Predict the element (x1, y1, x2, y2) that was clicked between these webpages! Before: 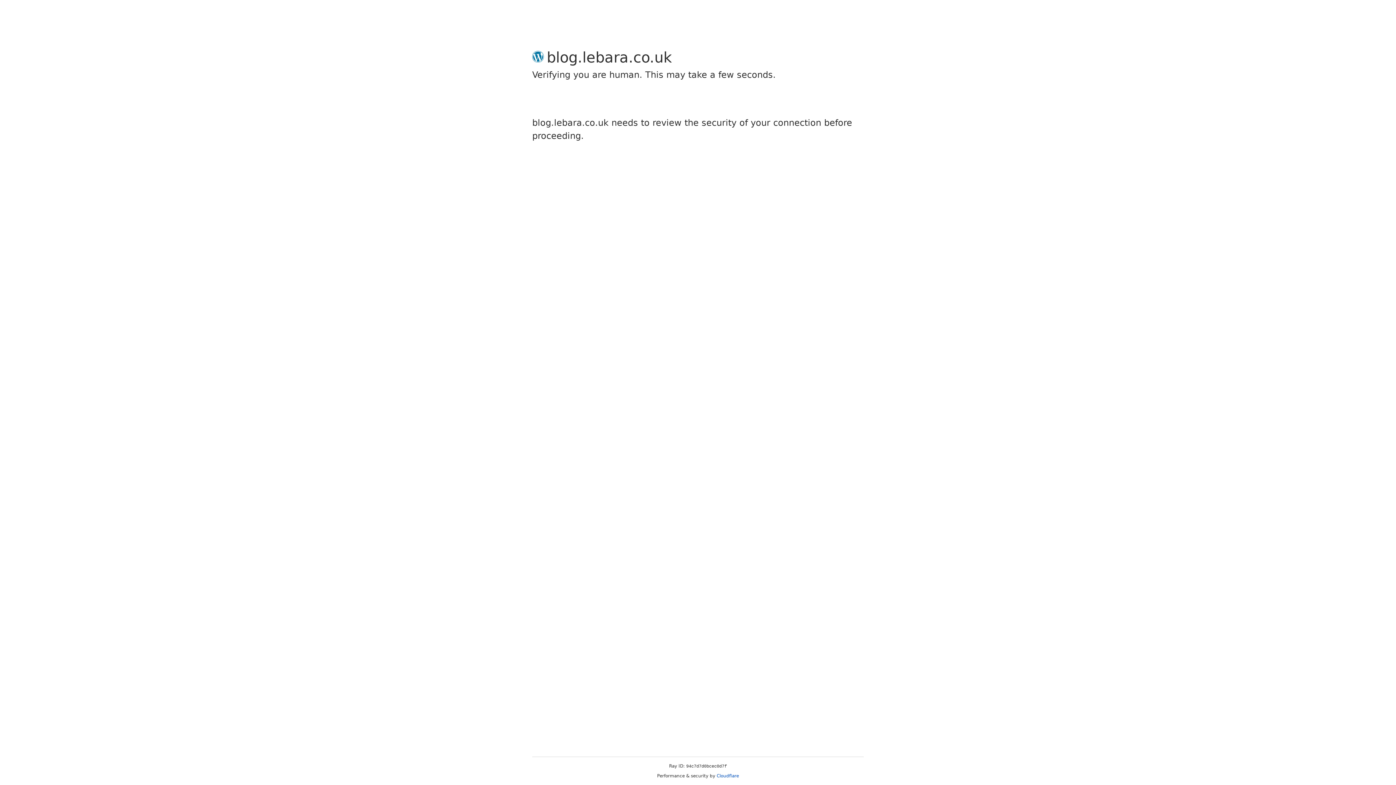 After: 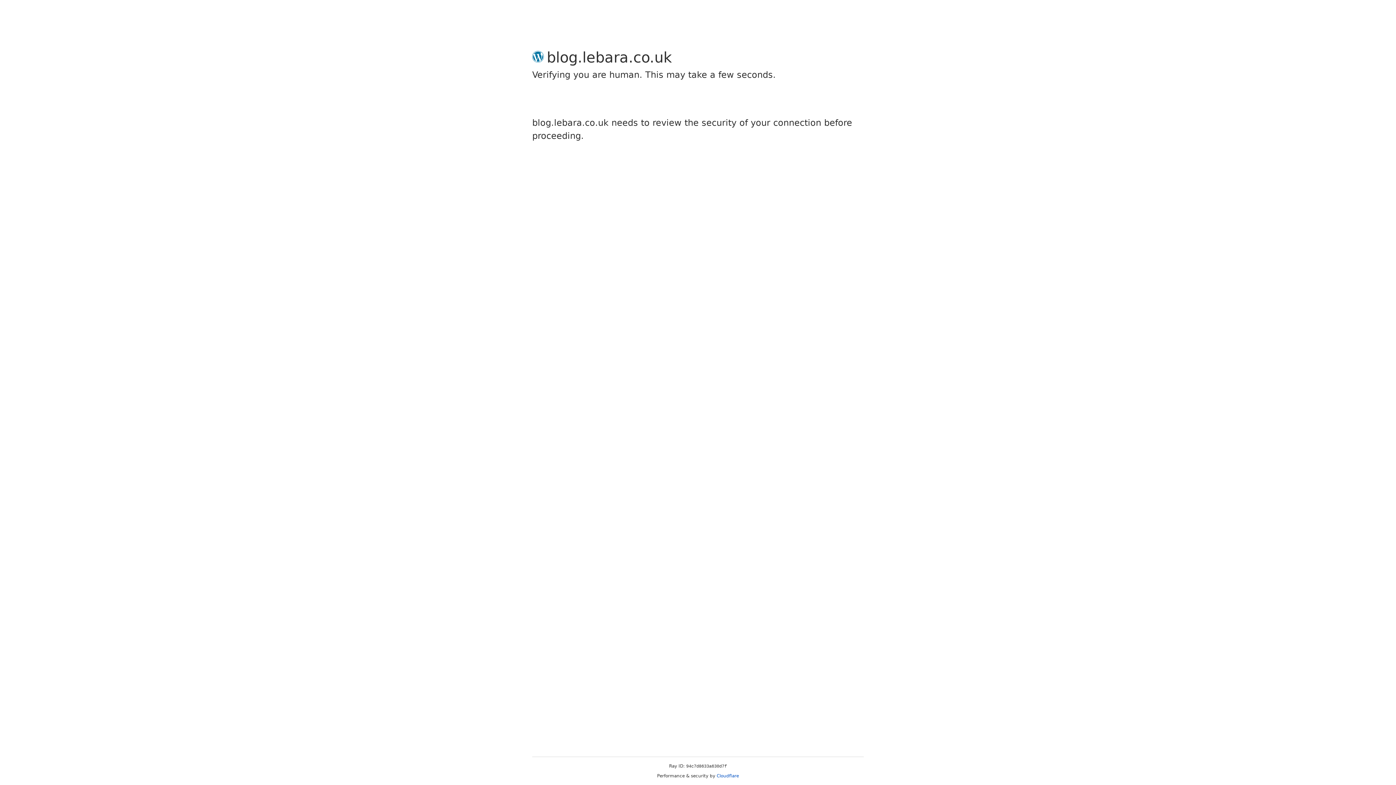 Action: bbox: (716, 773, 739, 778) label: Cloudflare